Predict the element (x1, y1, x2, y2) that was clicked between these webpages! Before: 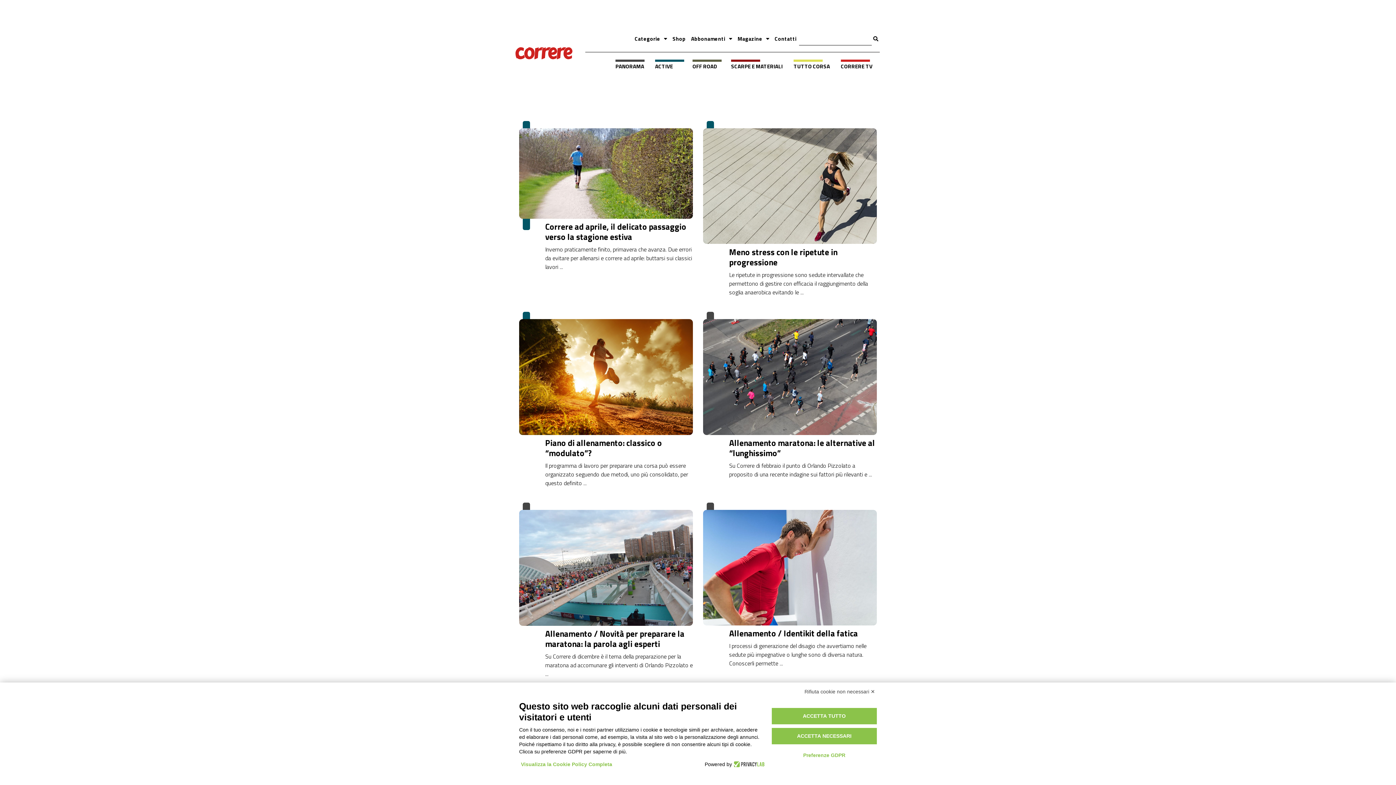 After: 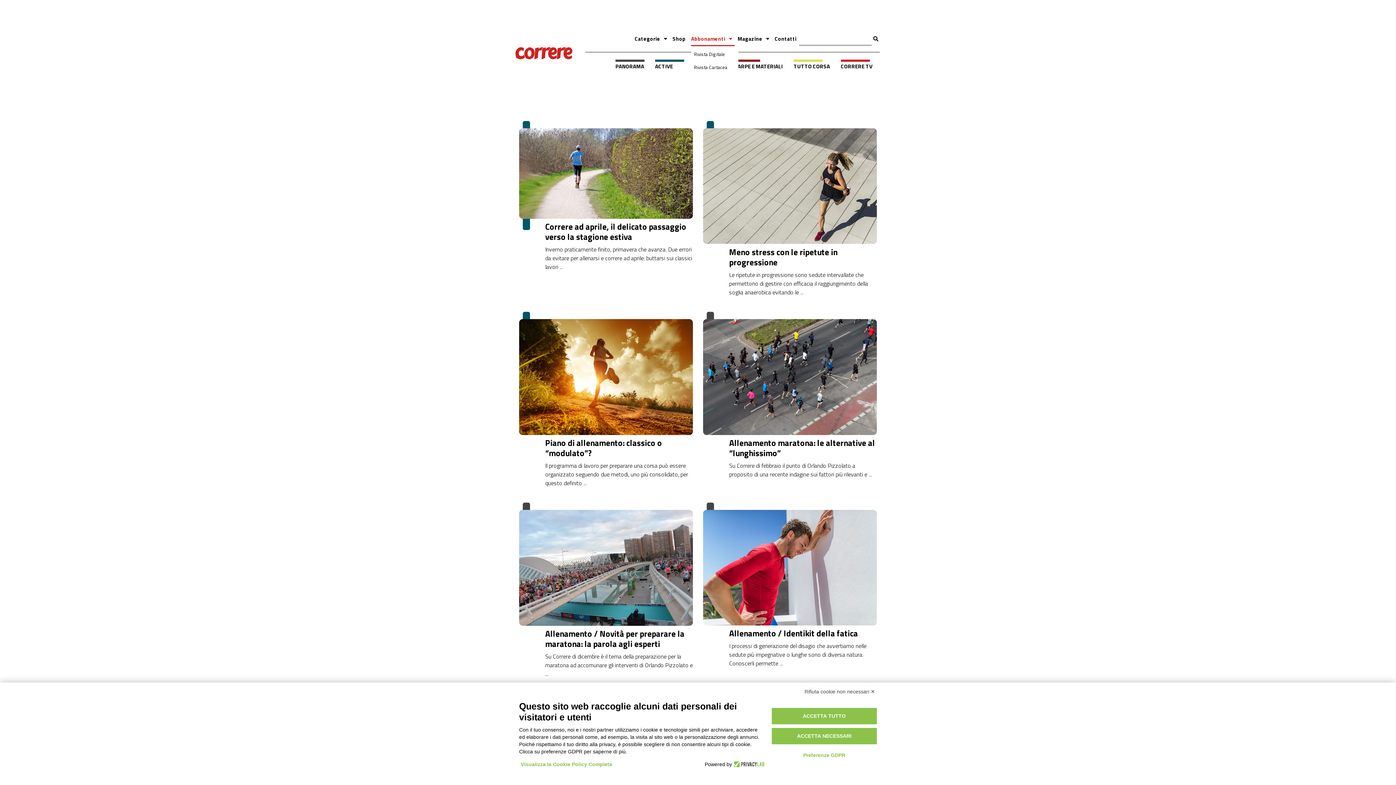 Action: bbox: (691, 31, 734, 46) label: Abbonamenti